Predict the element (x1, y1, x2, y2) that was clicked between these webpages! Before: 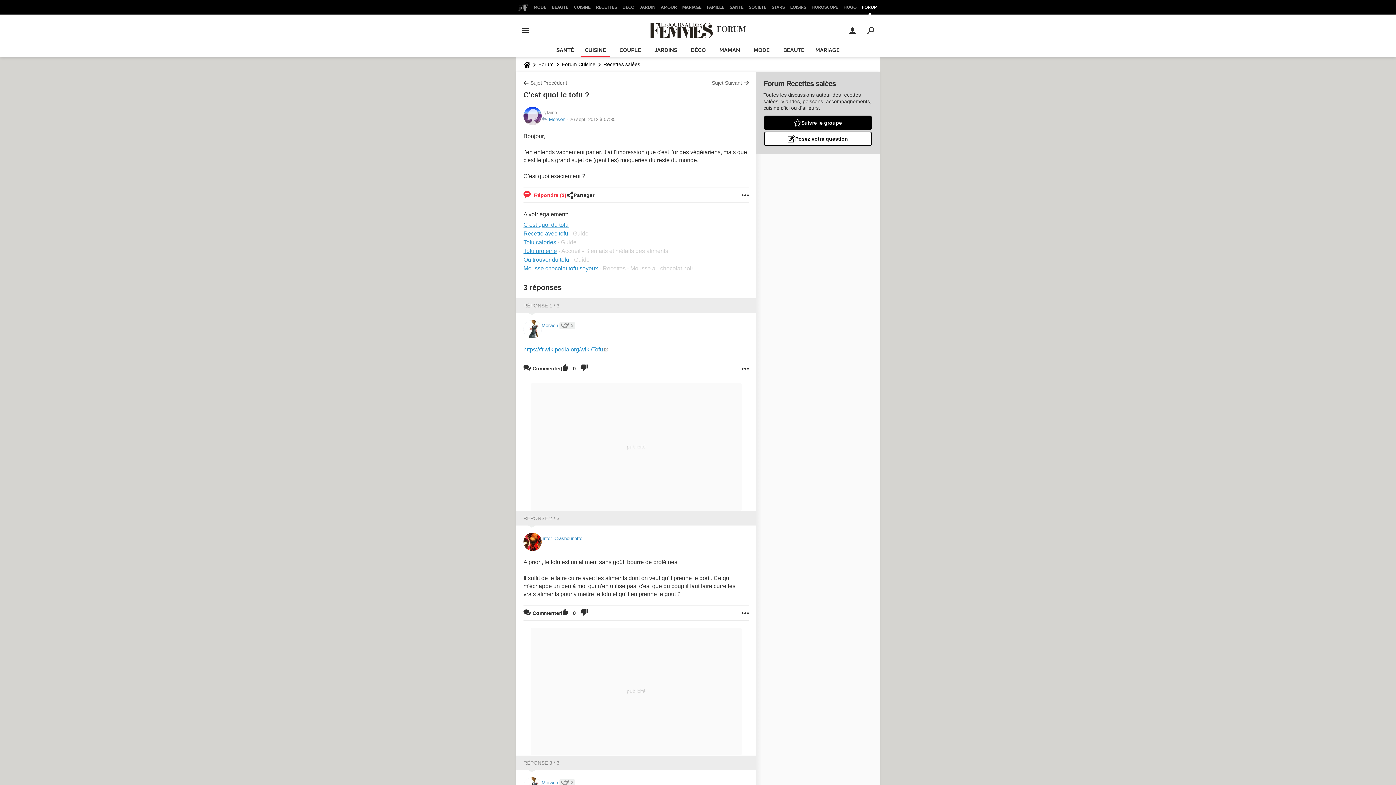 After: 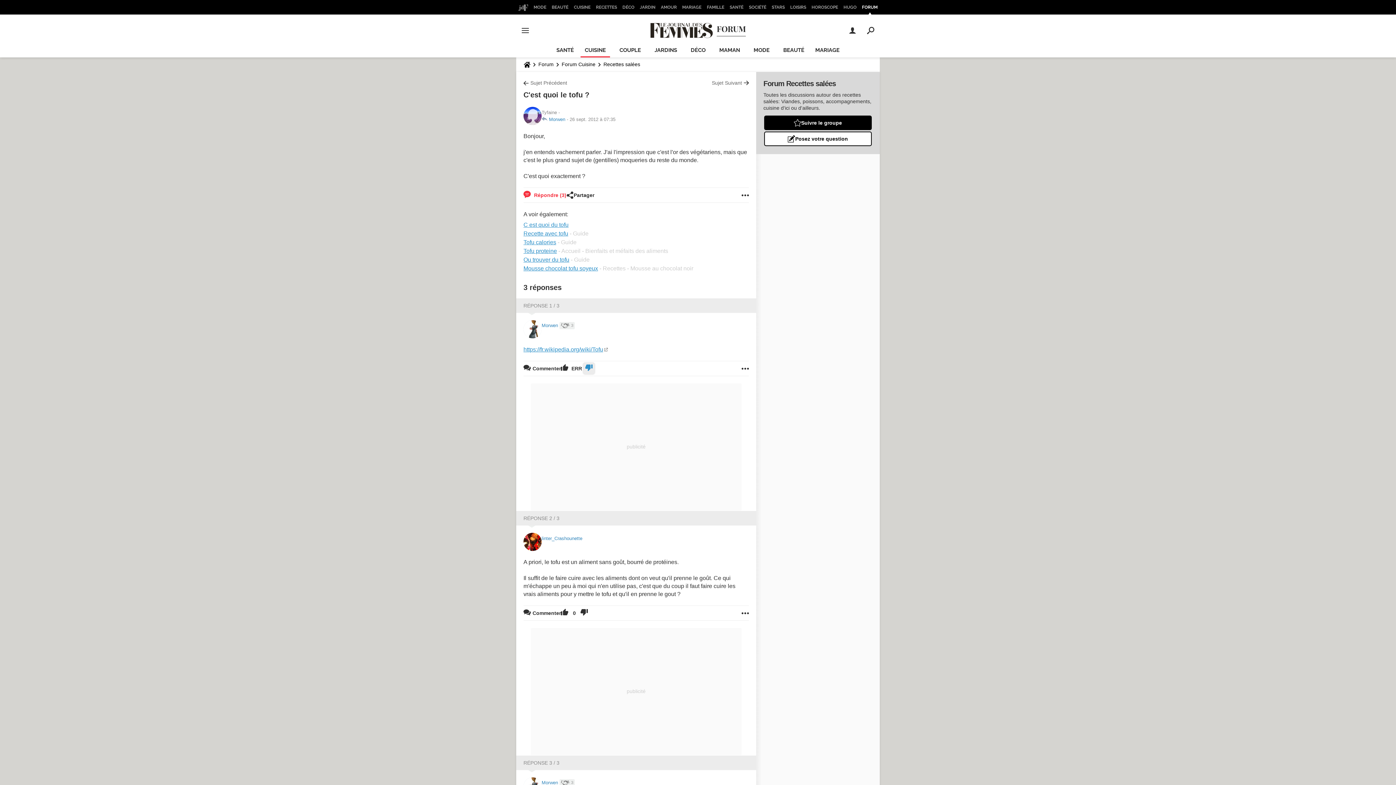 Action: bbox: (580, 361, 588, 375)